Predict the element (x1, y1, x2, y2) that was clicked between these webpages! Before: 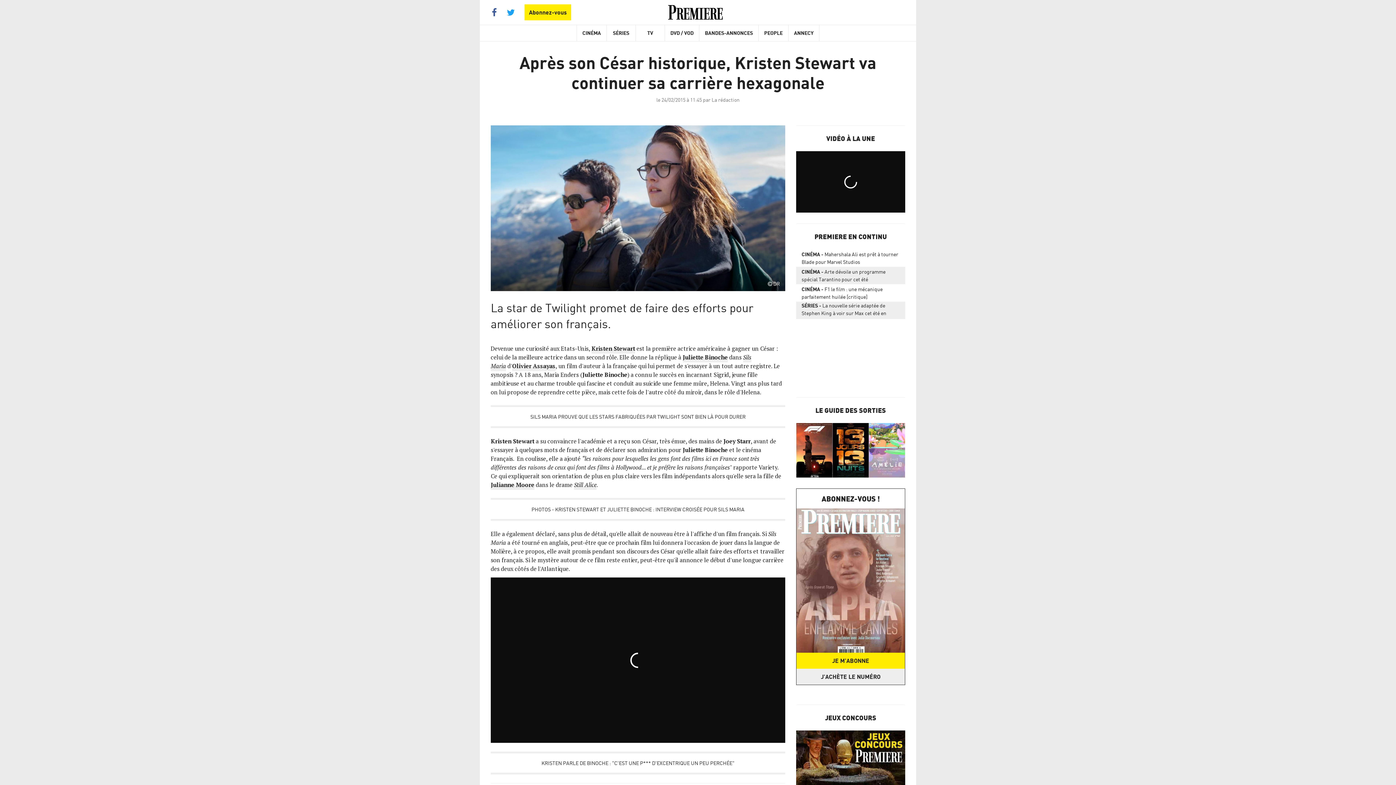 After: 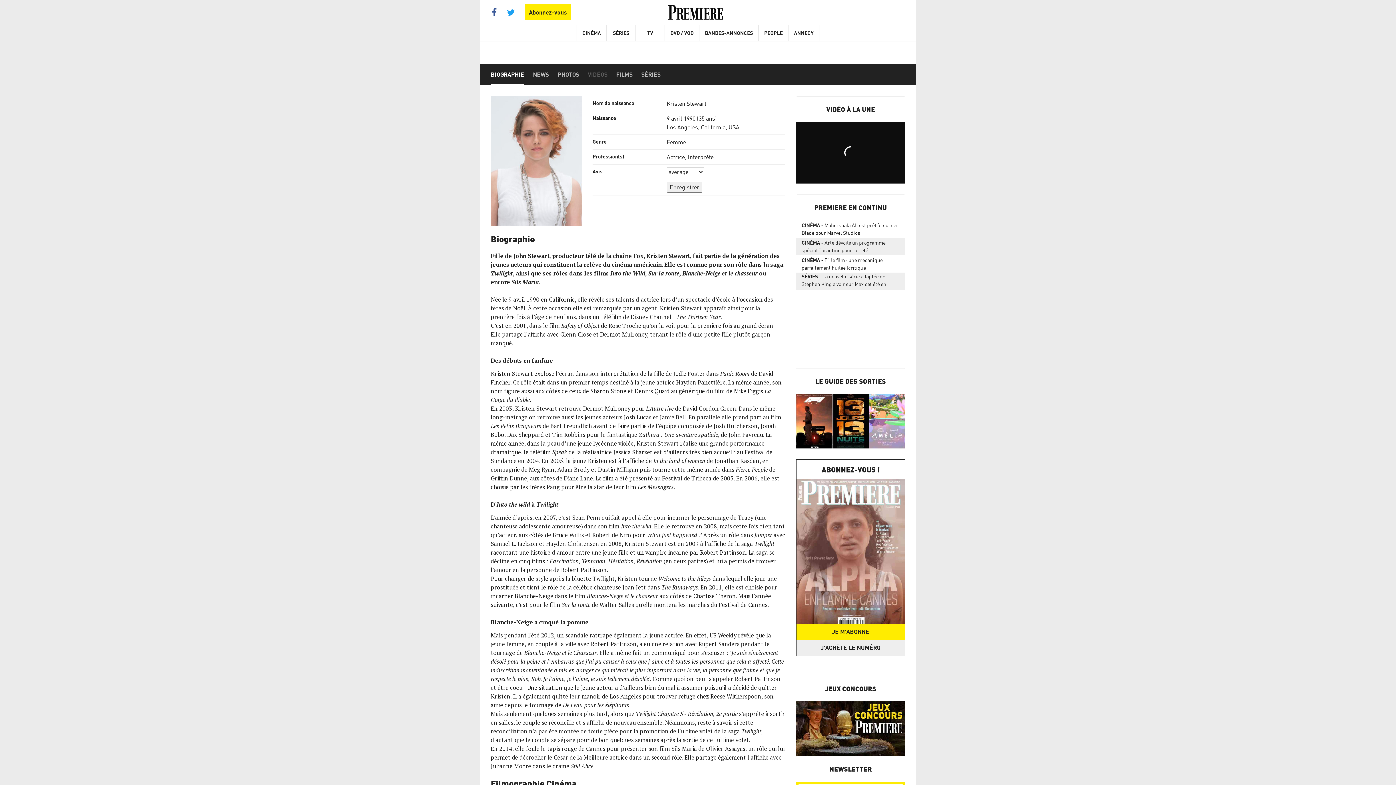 Action: label: Kristen Stewart bbox: (591, 344, 635, 353)